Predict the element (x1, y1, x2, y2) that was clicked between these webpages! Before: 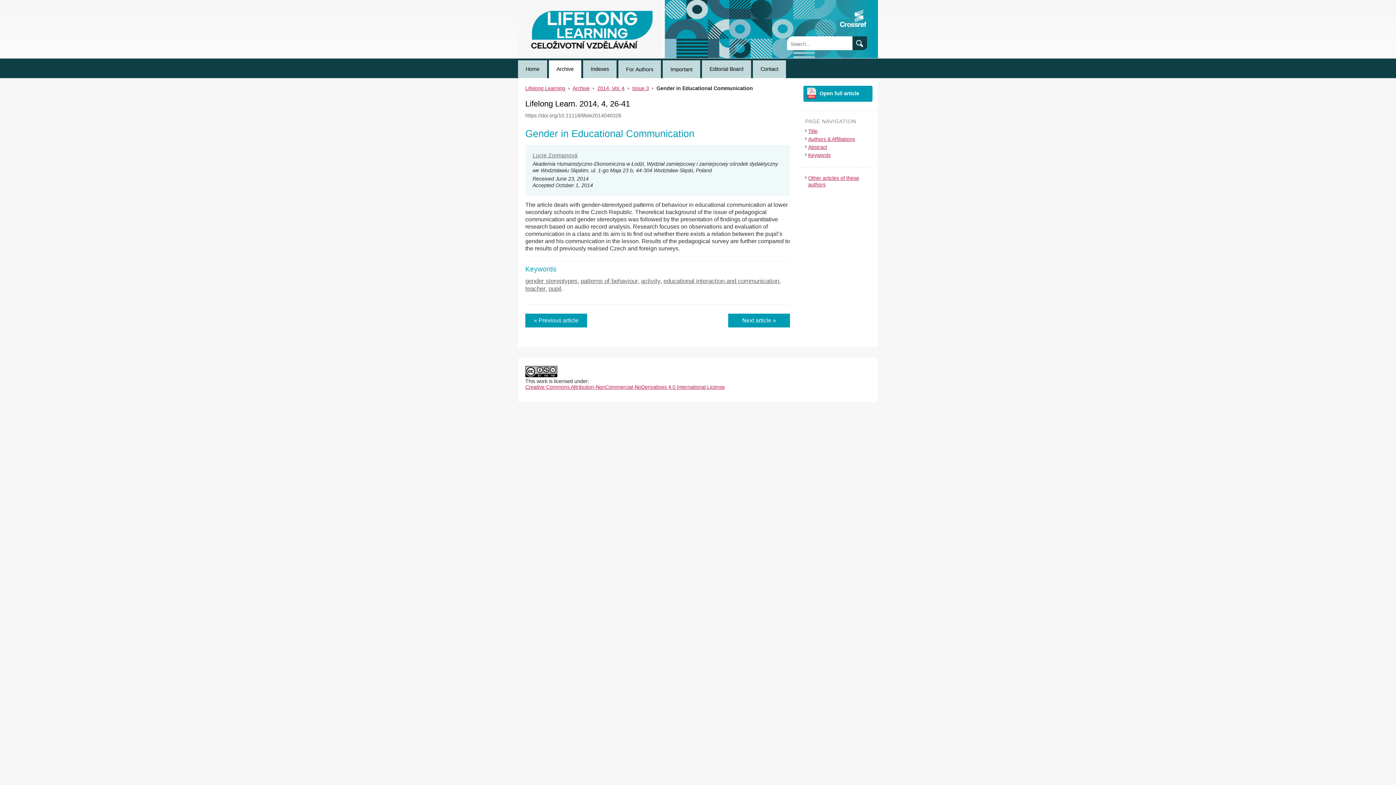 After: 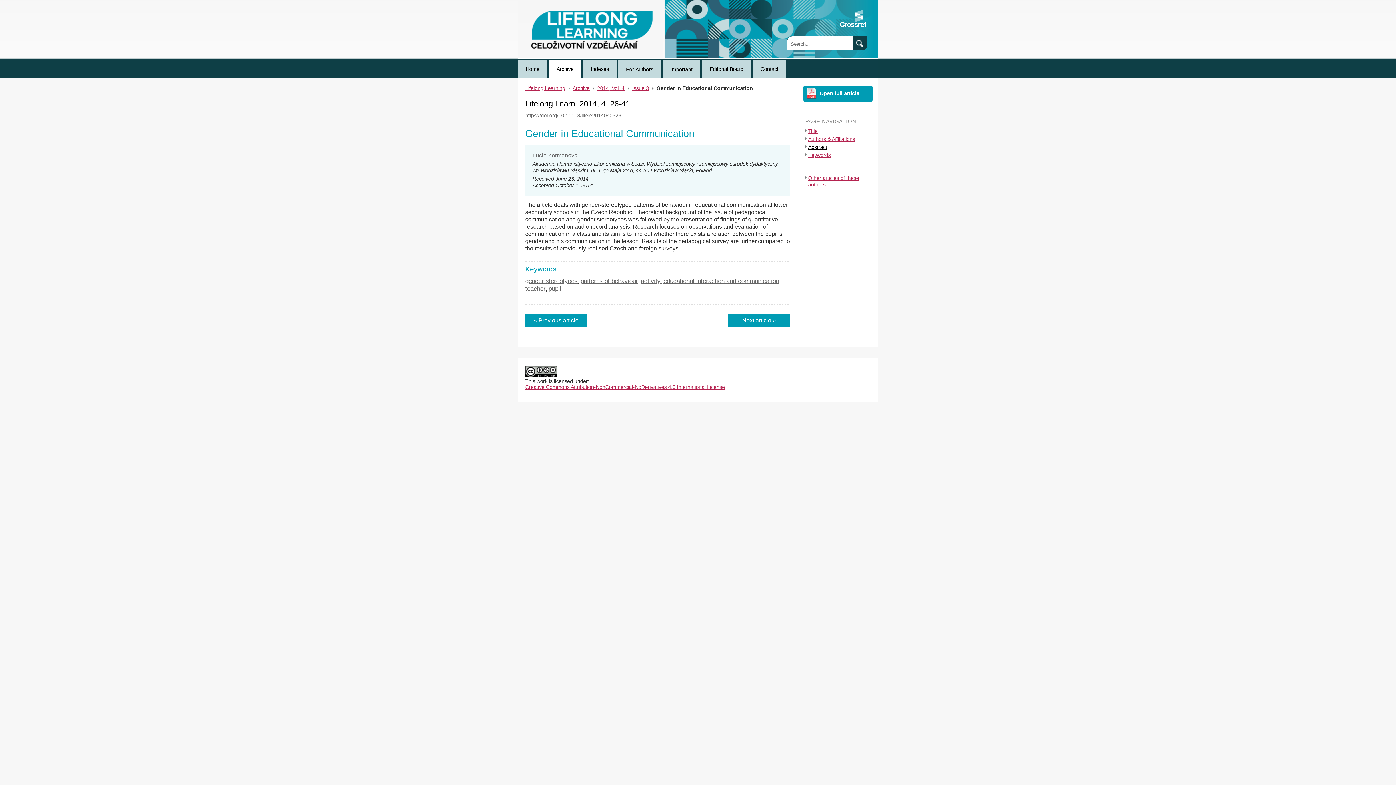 Action: bbox: (808, 144, 827, 150) label: Abstract